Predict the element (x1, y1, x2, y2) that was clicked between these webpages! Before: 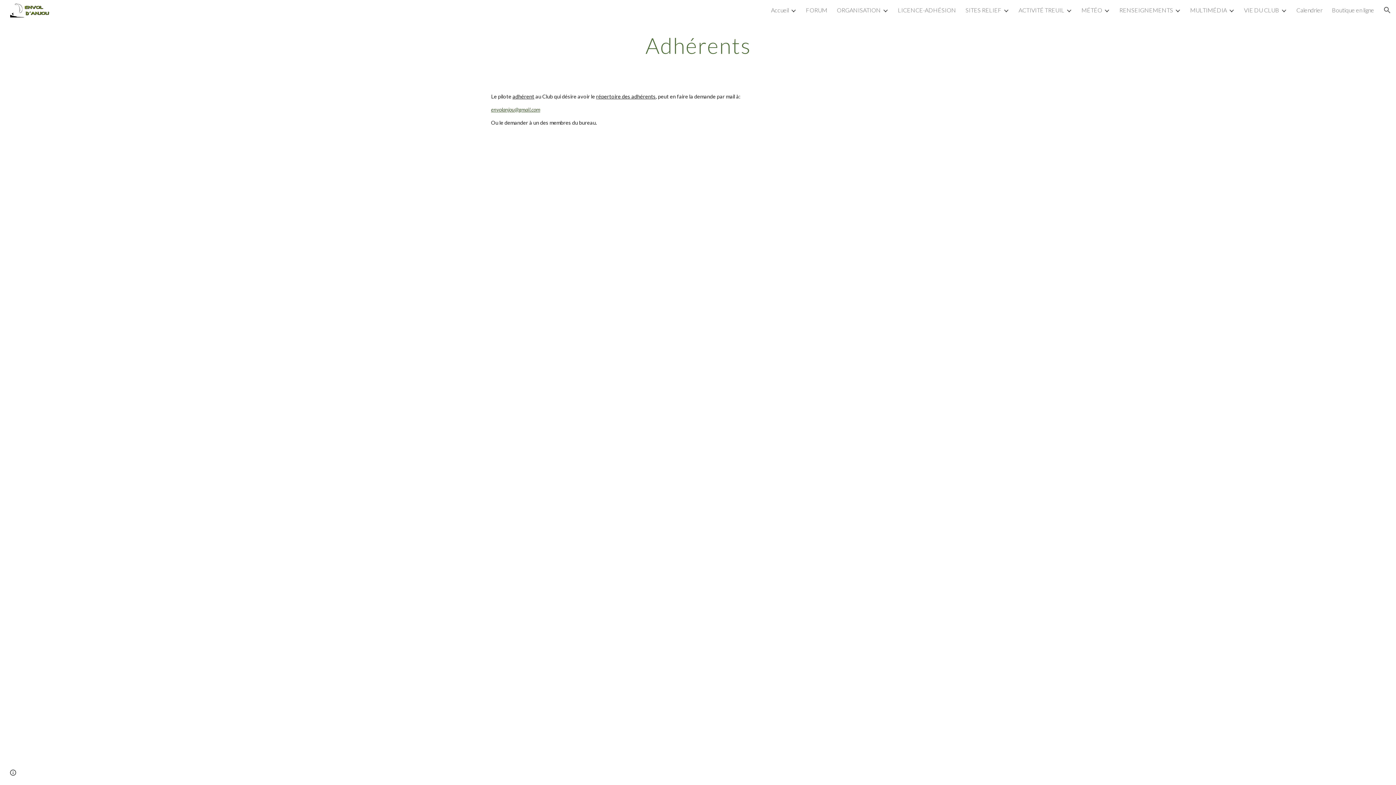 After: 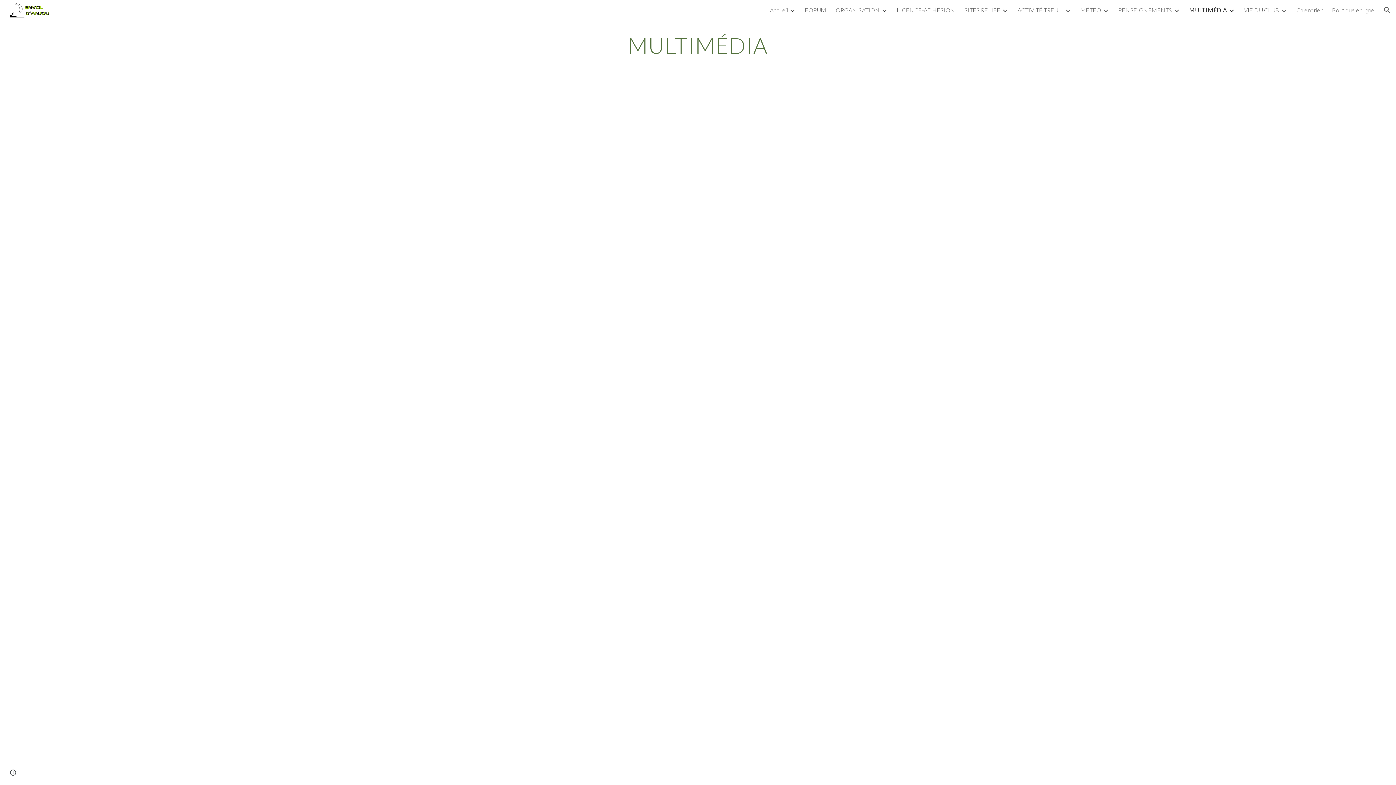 Action: label: MULTIMÉDIA bbox: (1190, 6, 1227, 13)